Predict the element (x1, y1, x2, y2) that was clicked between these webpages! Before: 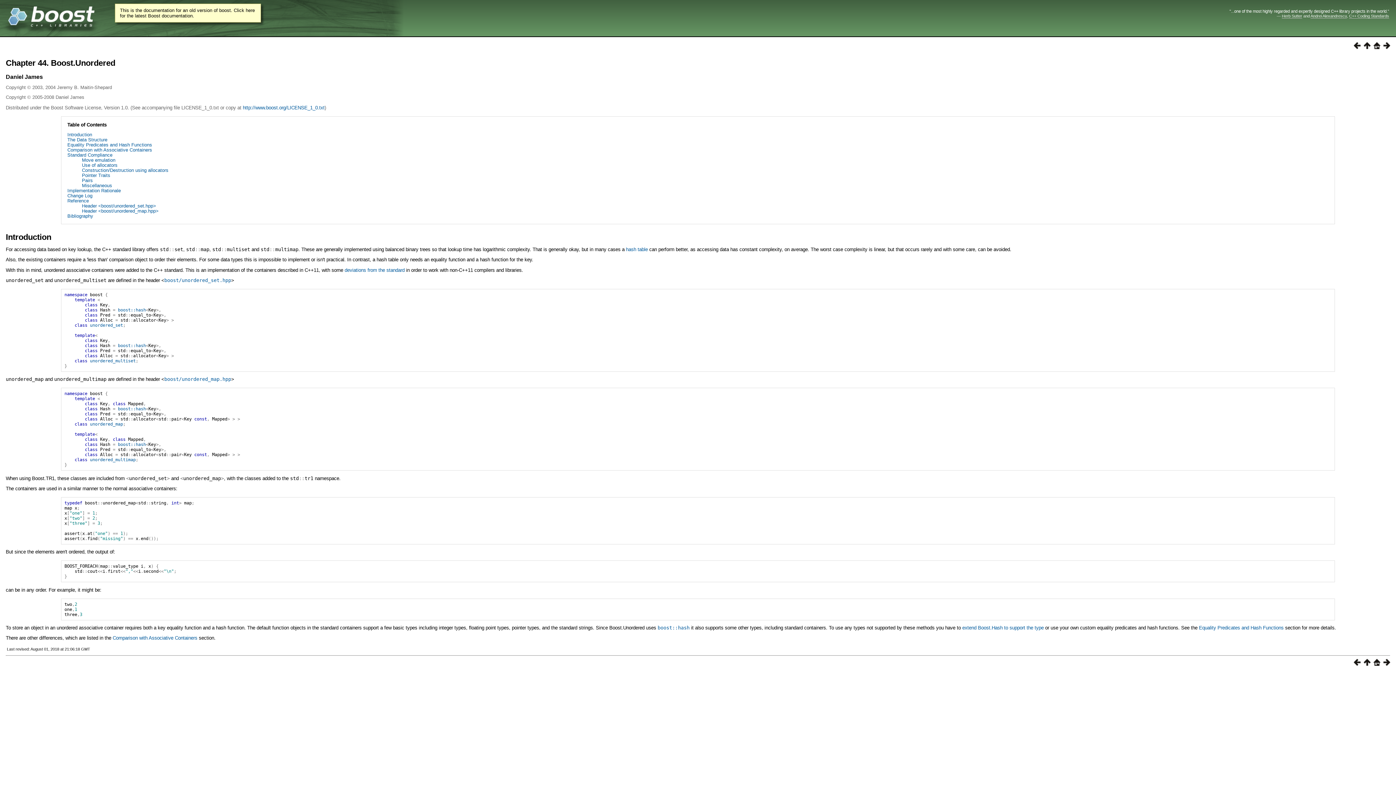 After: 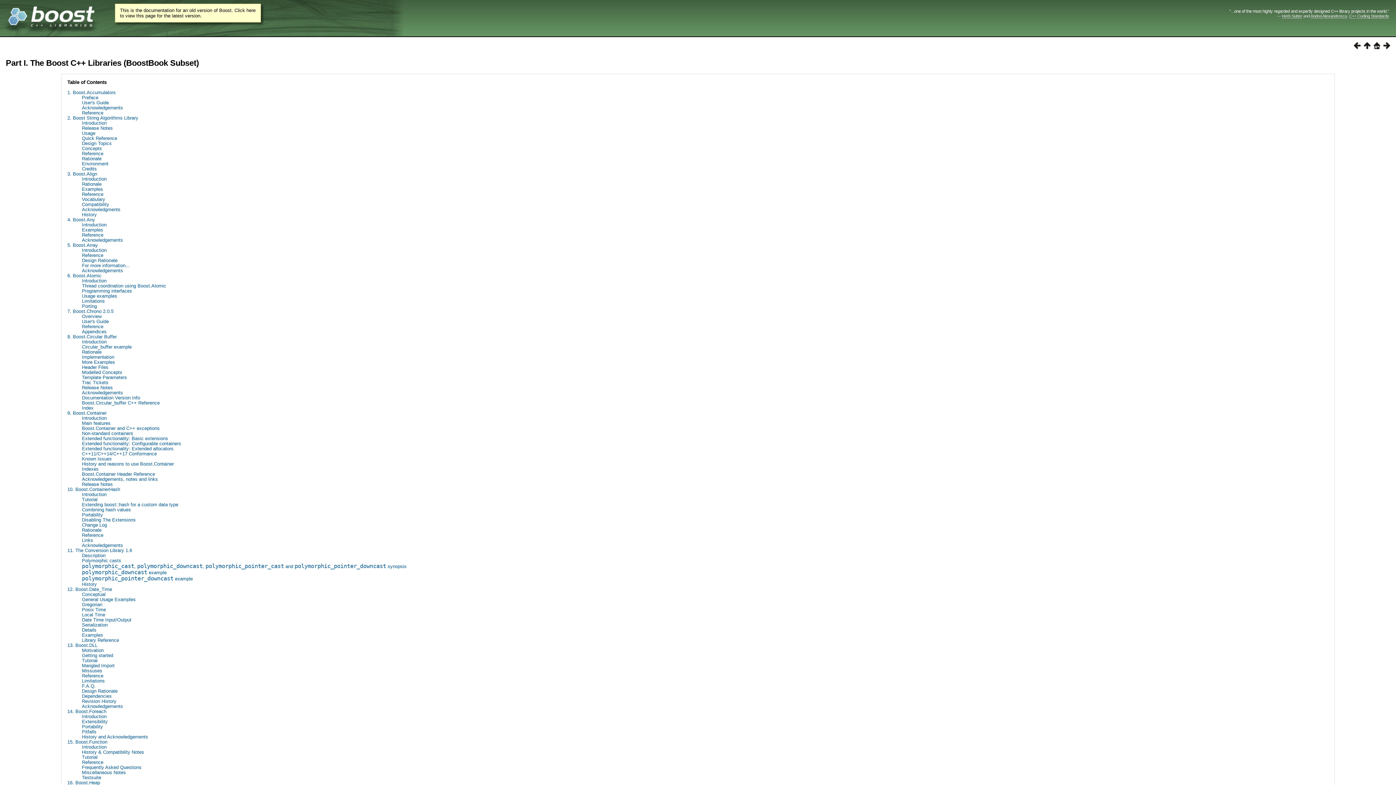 Action: bbox: (1361, 44, 1370, 50)